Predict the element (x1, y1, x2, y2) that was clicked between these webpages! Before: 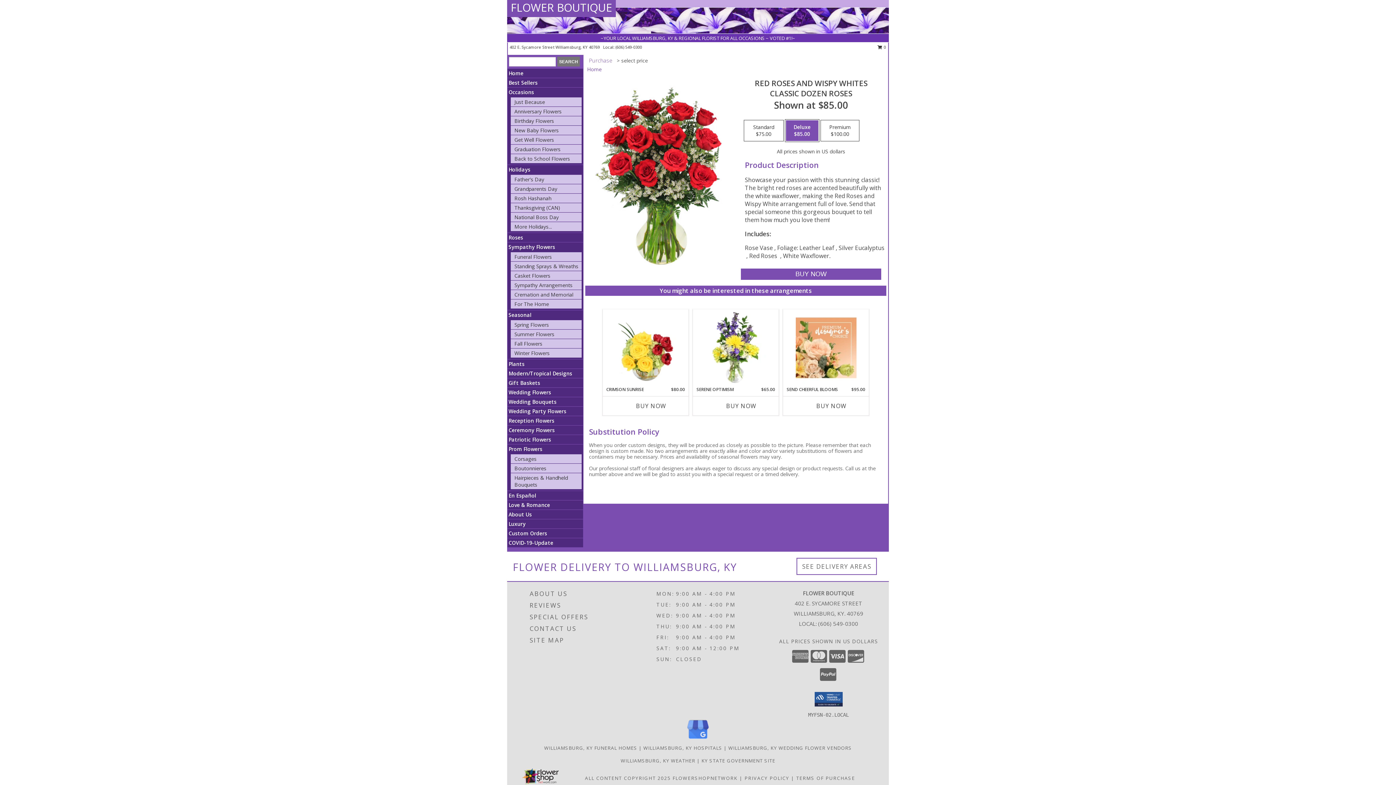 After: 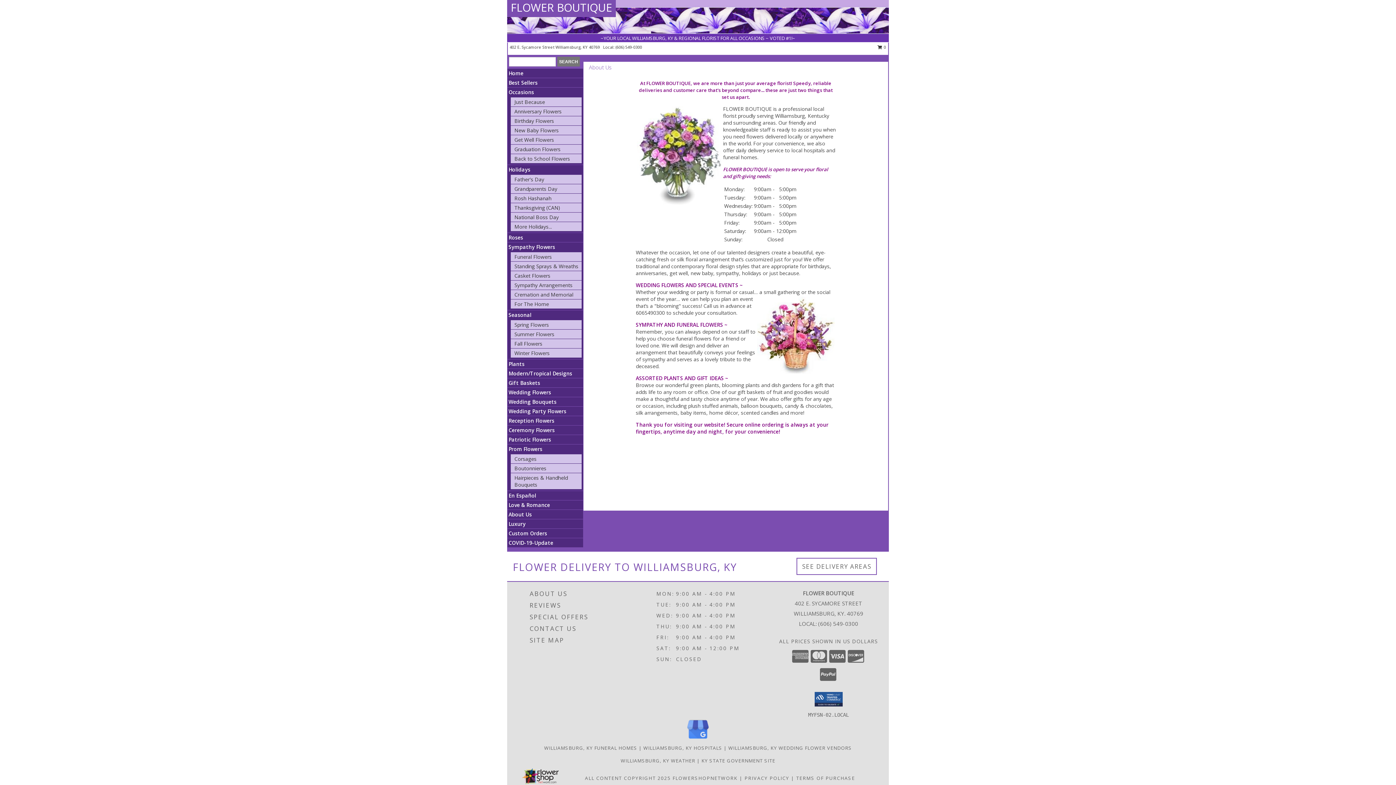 Action: label: About Us bbox: (508, 511, 532, 518)